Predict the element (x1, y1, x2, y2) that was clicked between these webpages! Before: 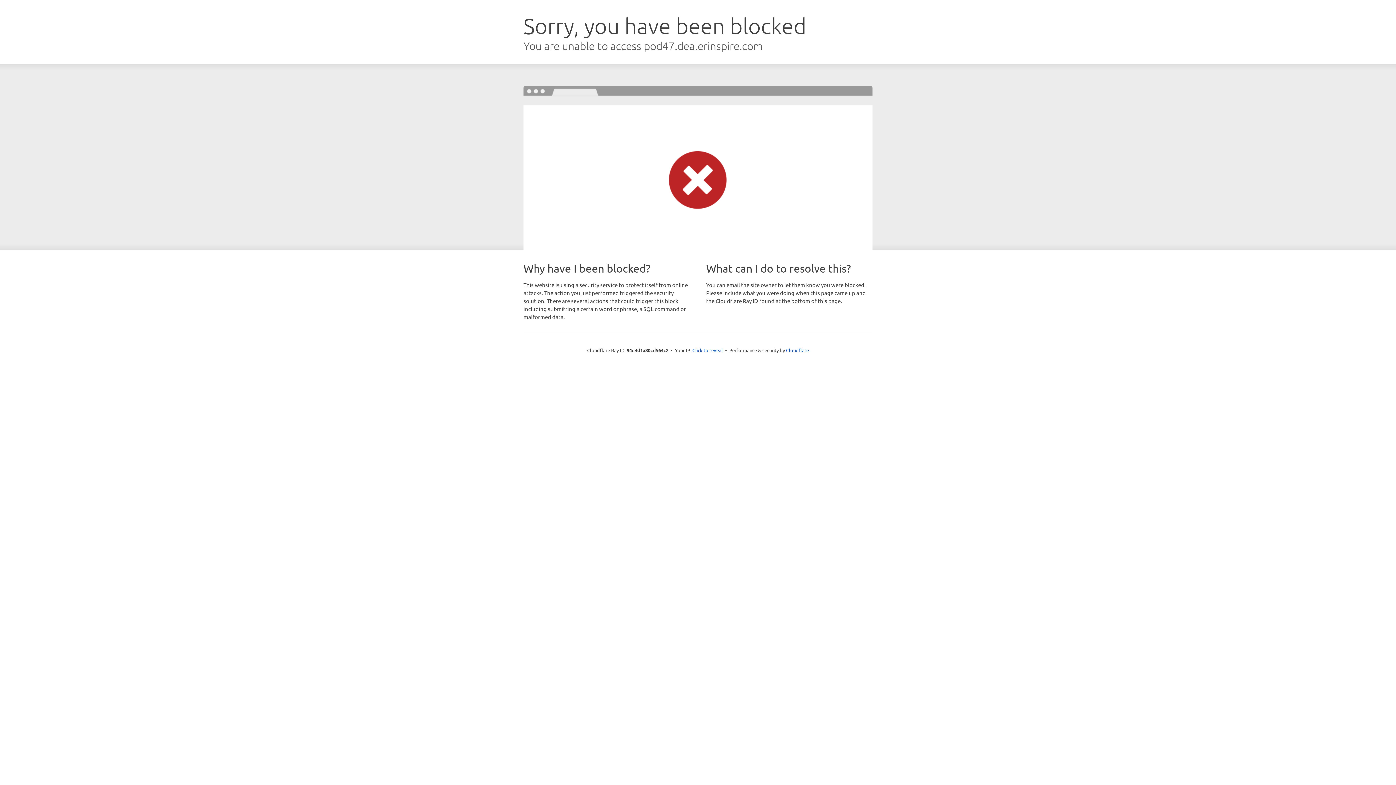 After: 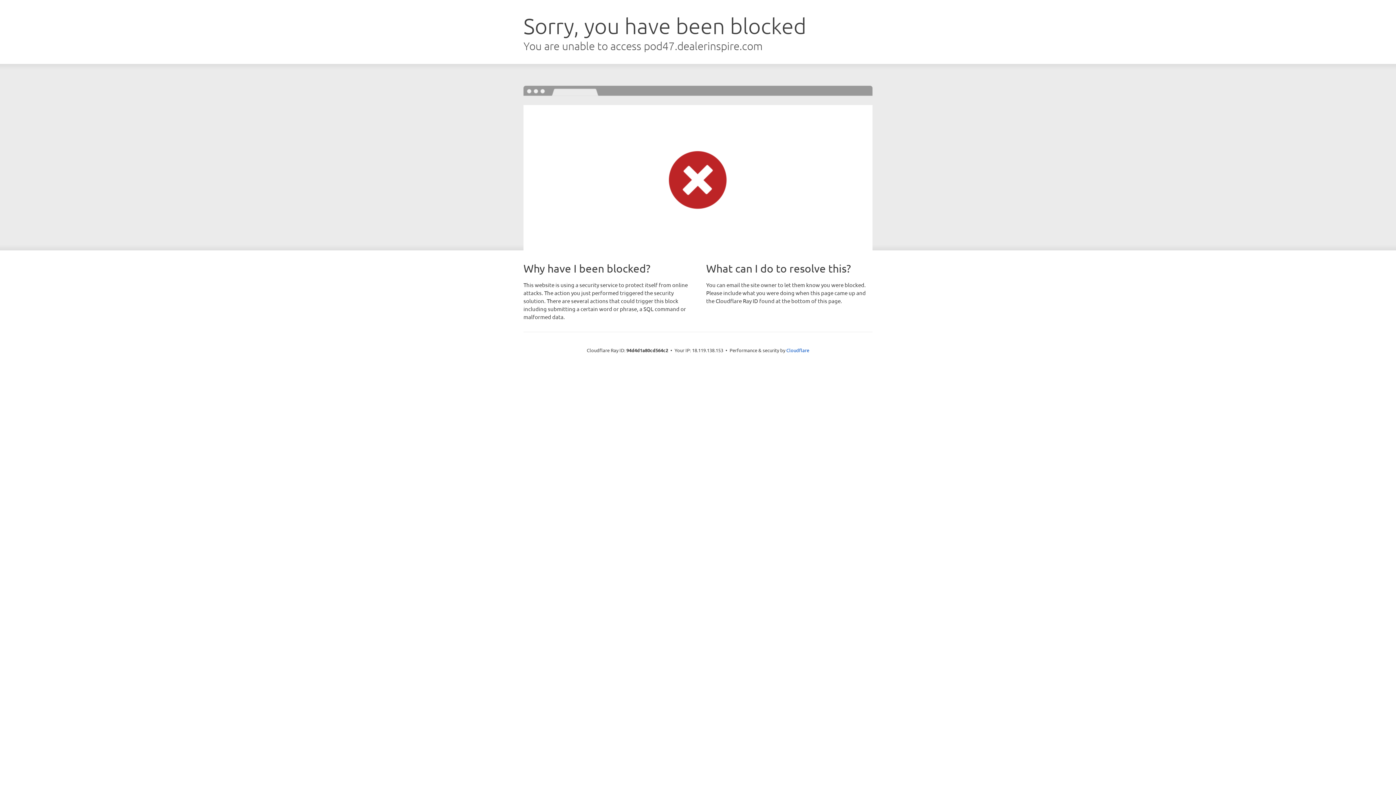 Action: label: Click to reveal bbox: (692, 346, 723, 353)